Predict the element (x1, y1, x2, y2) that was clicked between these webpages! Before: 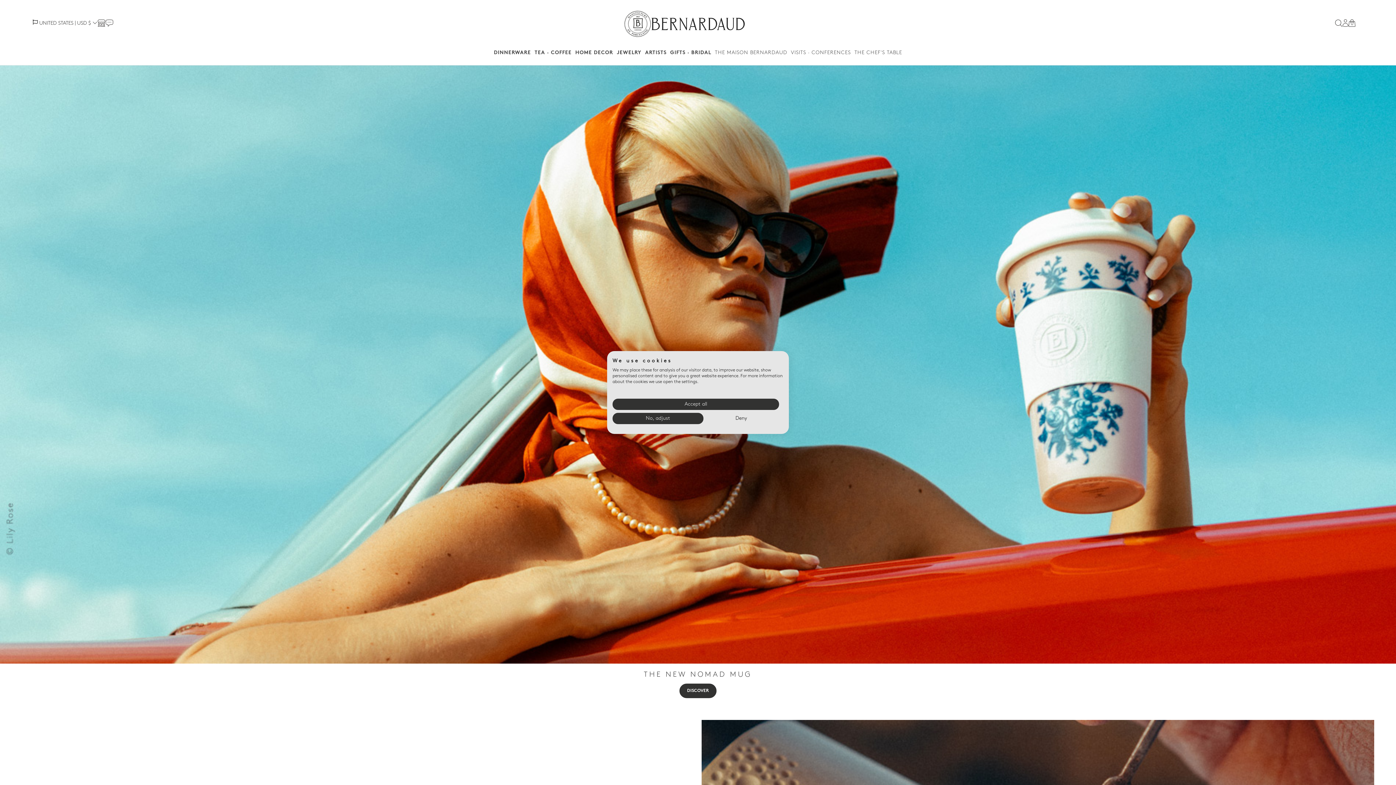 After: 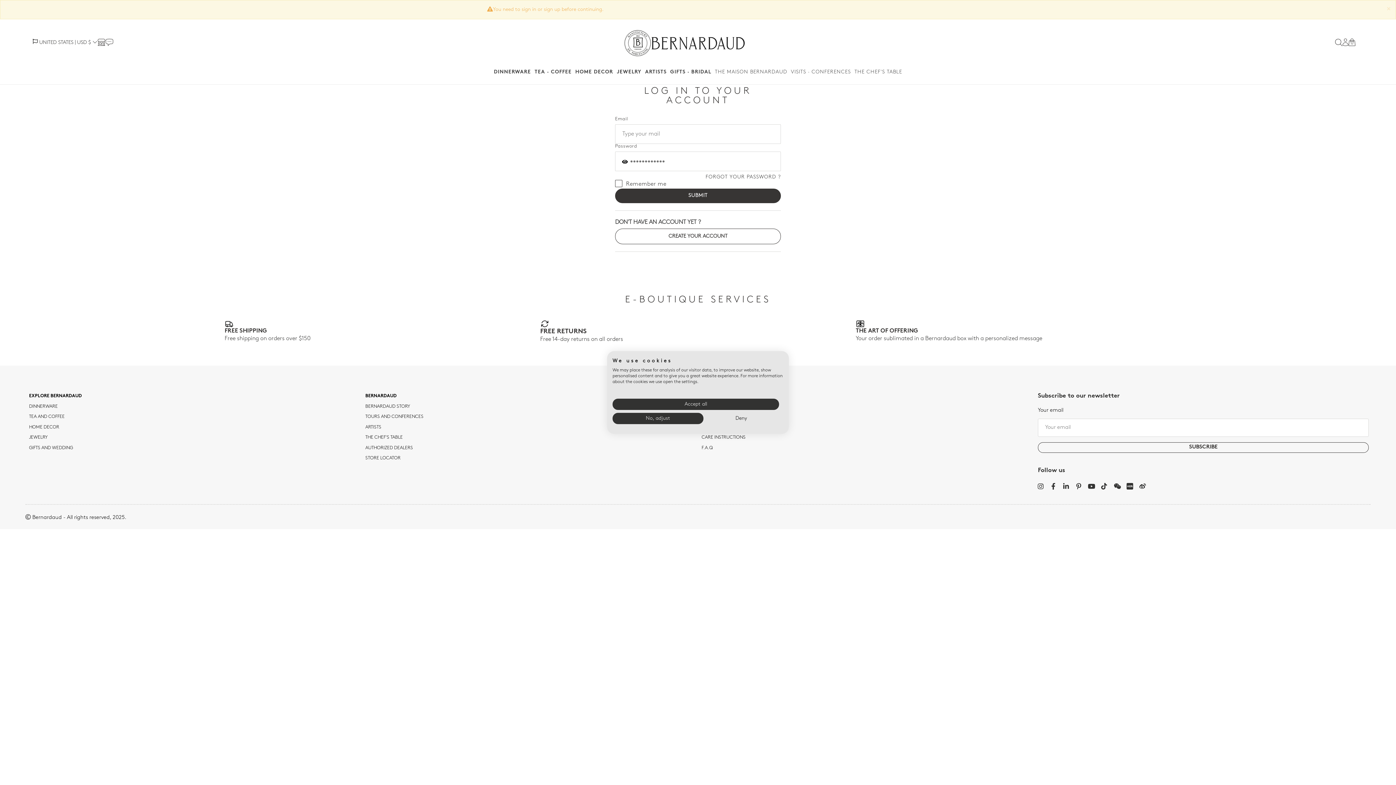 Action: bbox: (1342, 20, 1348, 25)